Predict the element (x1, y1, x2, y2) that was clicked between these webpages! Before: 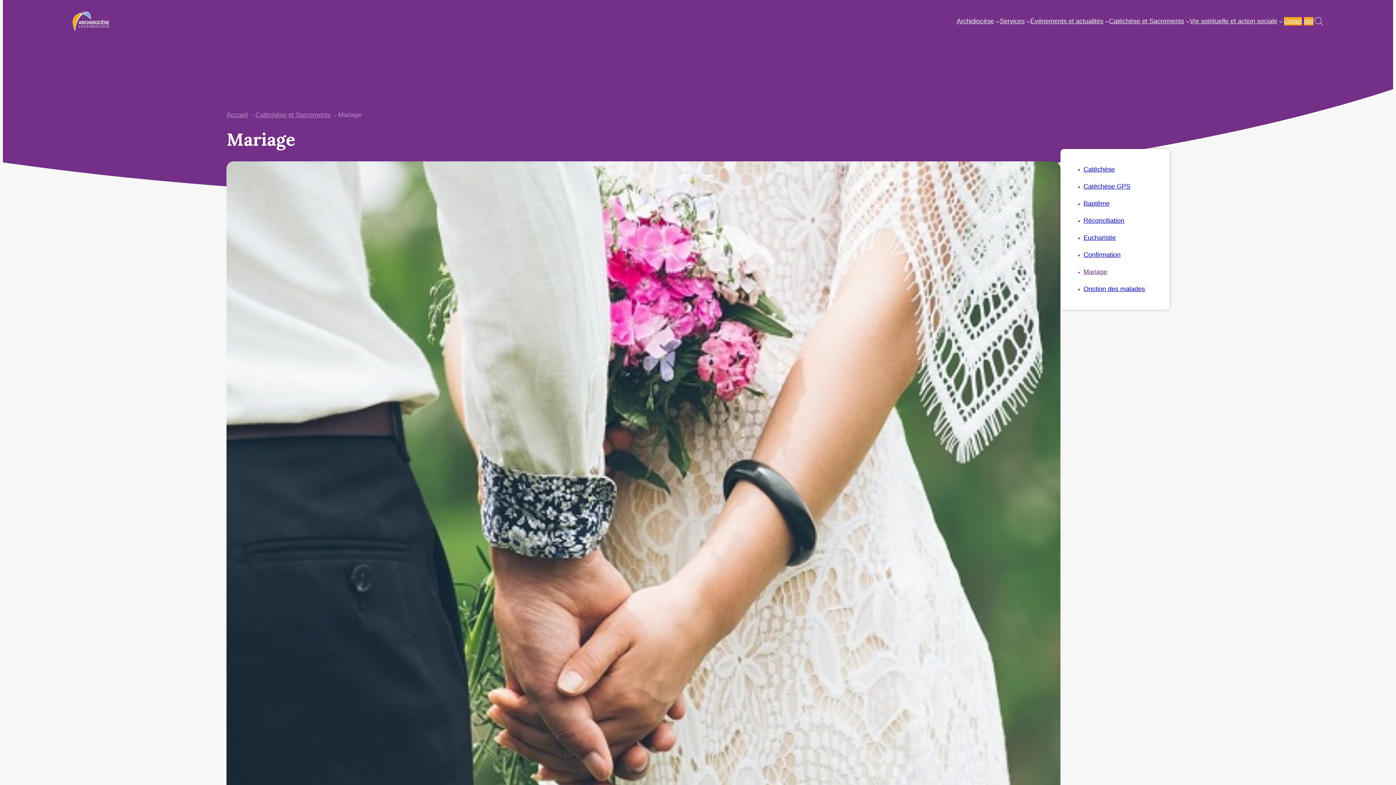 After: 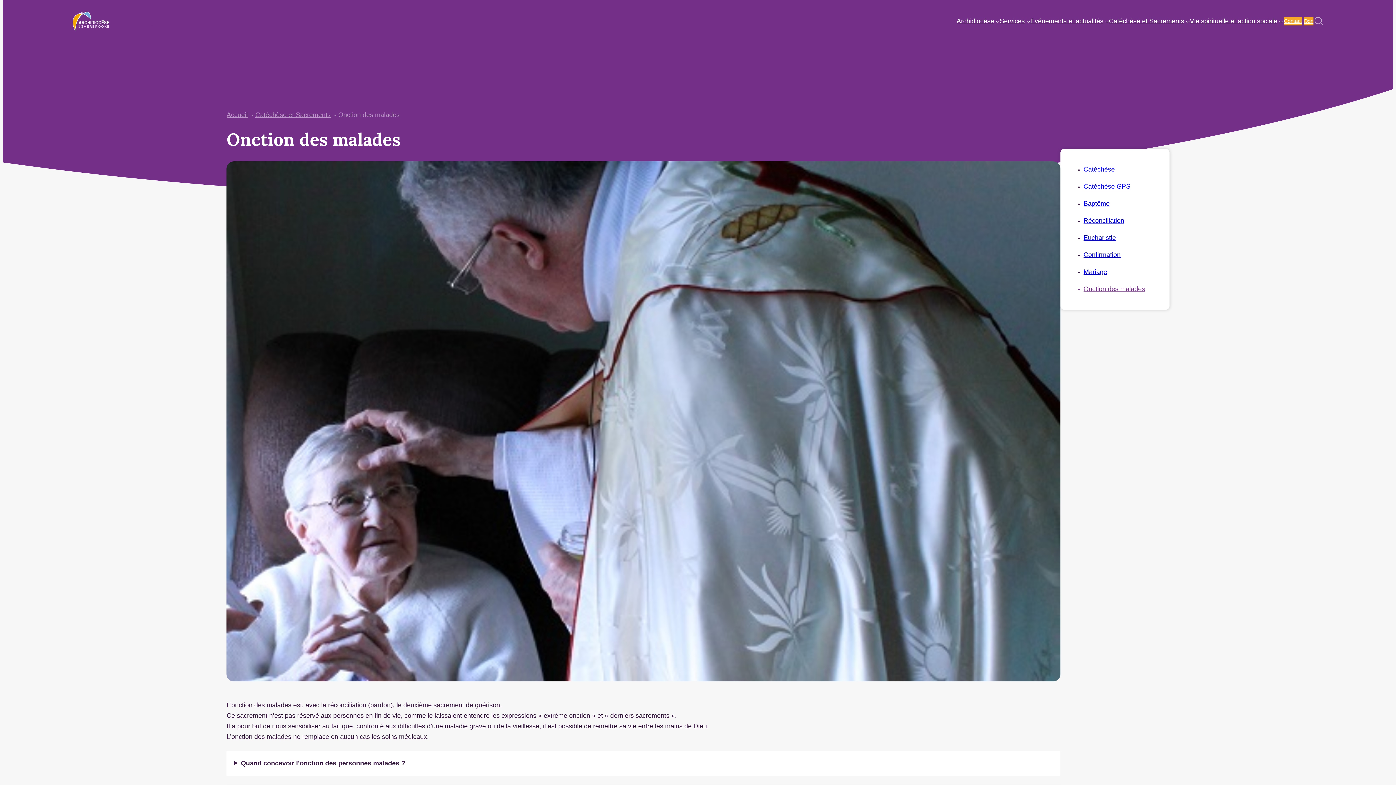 Action: label: Onction des malades bbox: (1083, 285, 1145, 292)